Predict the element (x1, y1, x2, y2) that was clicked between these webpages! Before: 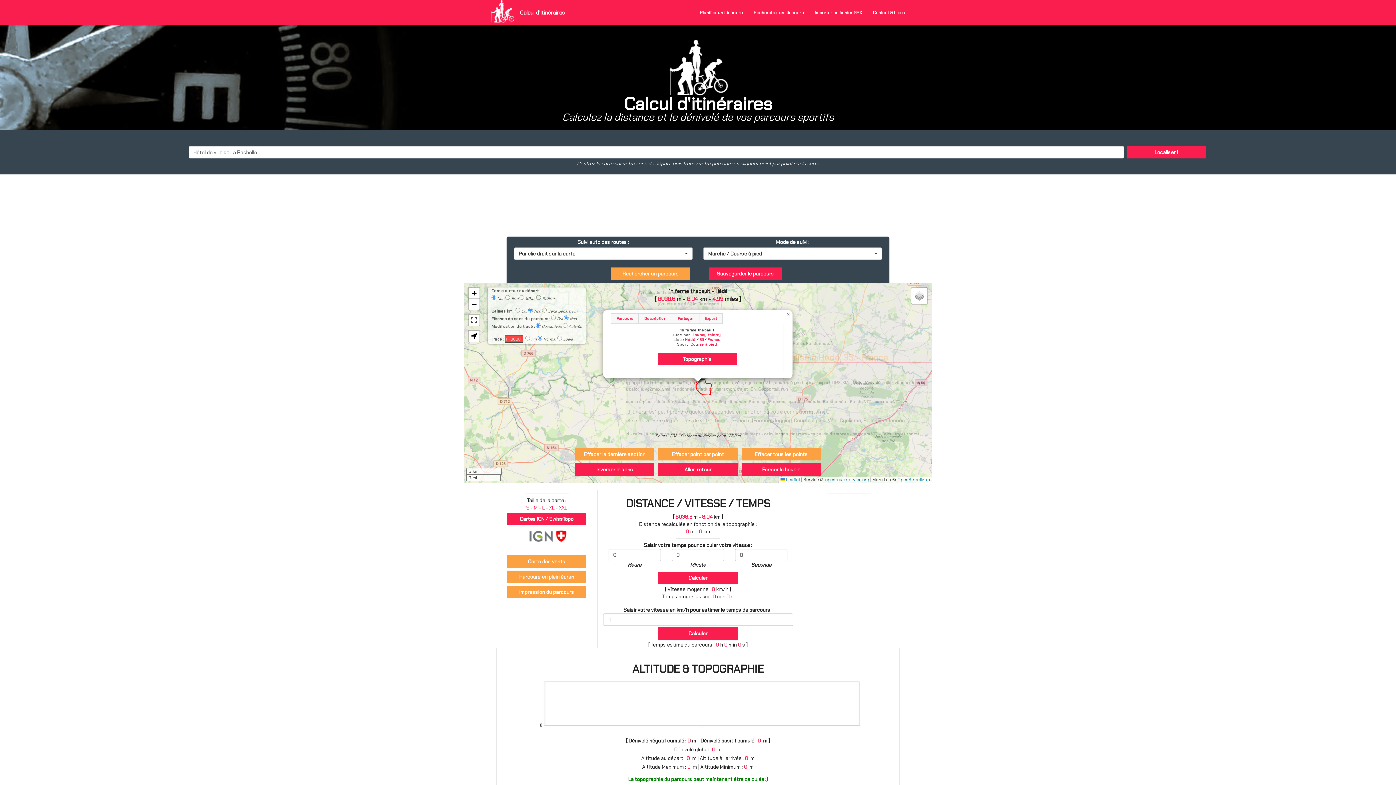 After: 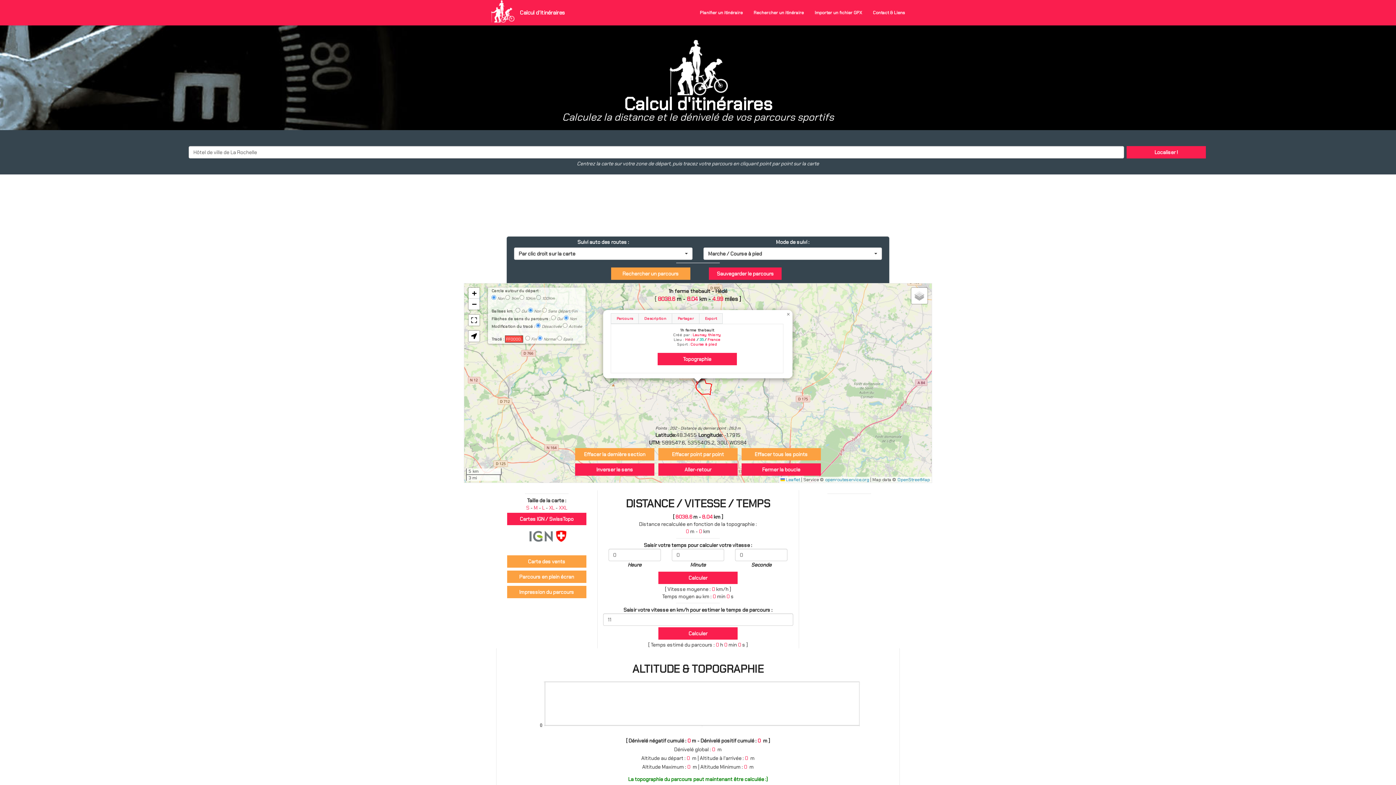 Action: bbox: (699, 337, 703, 342) label: 35